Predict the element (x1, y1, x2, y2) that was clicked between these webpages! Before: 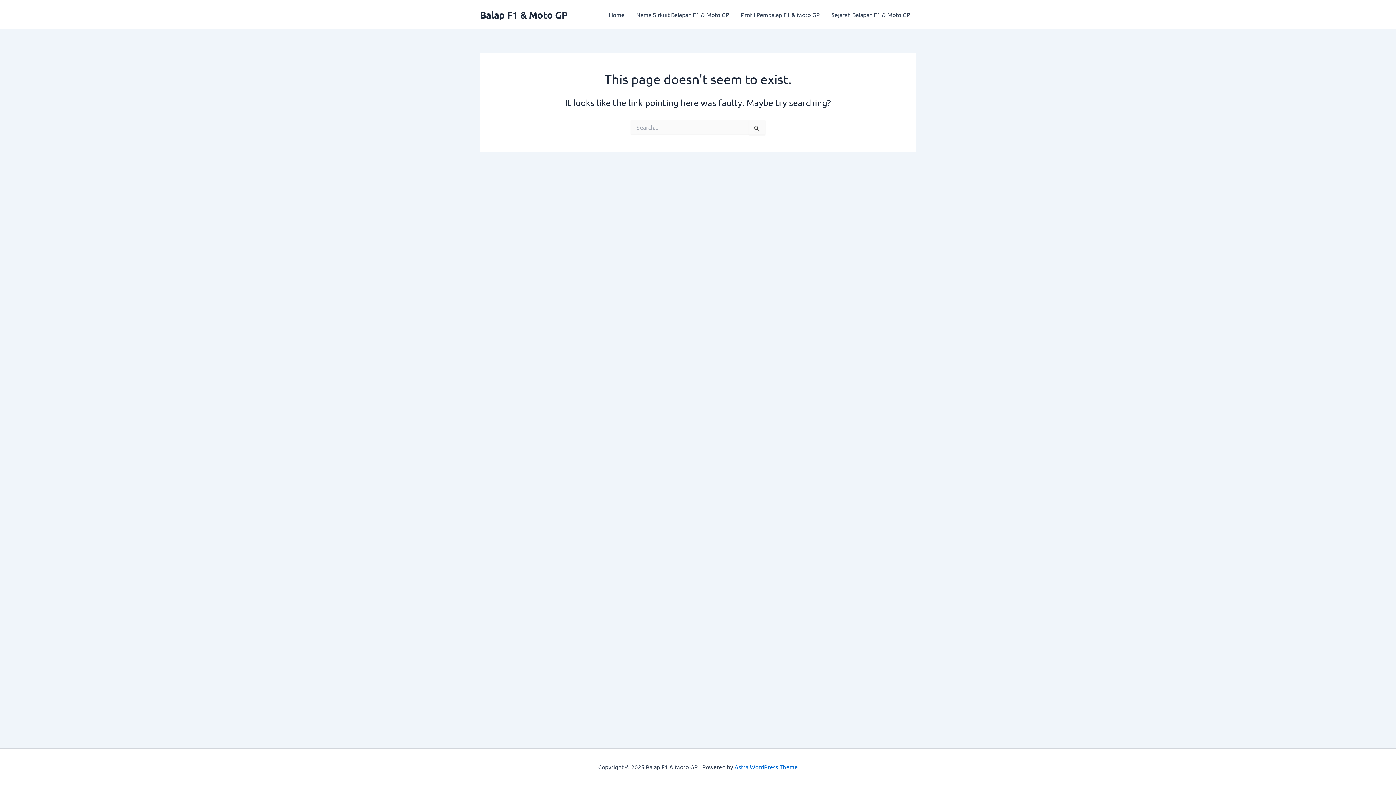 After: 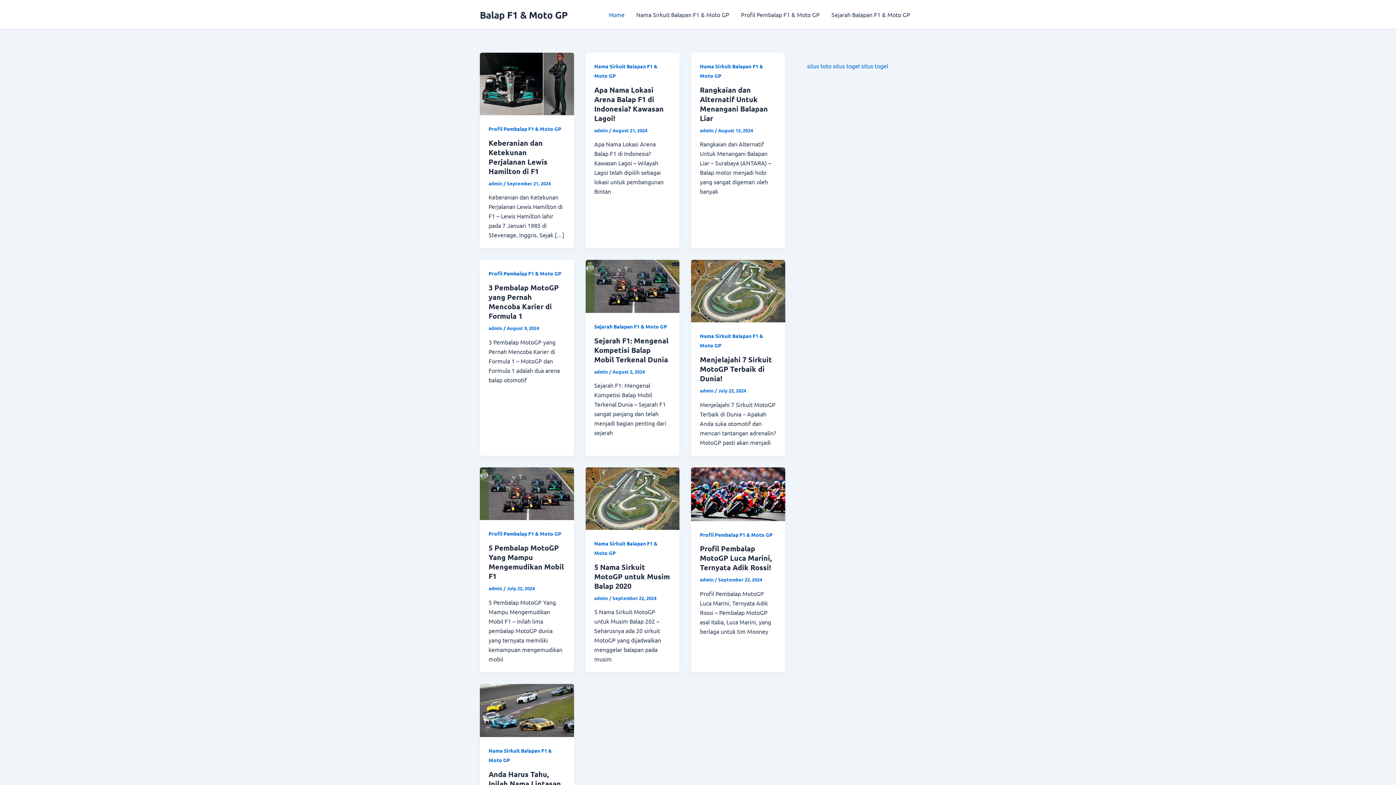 Action: bbox: (603, 0, 630, 29) label: Home